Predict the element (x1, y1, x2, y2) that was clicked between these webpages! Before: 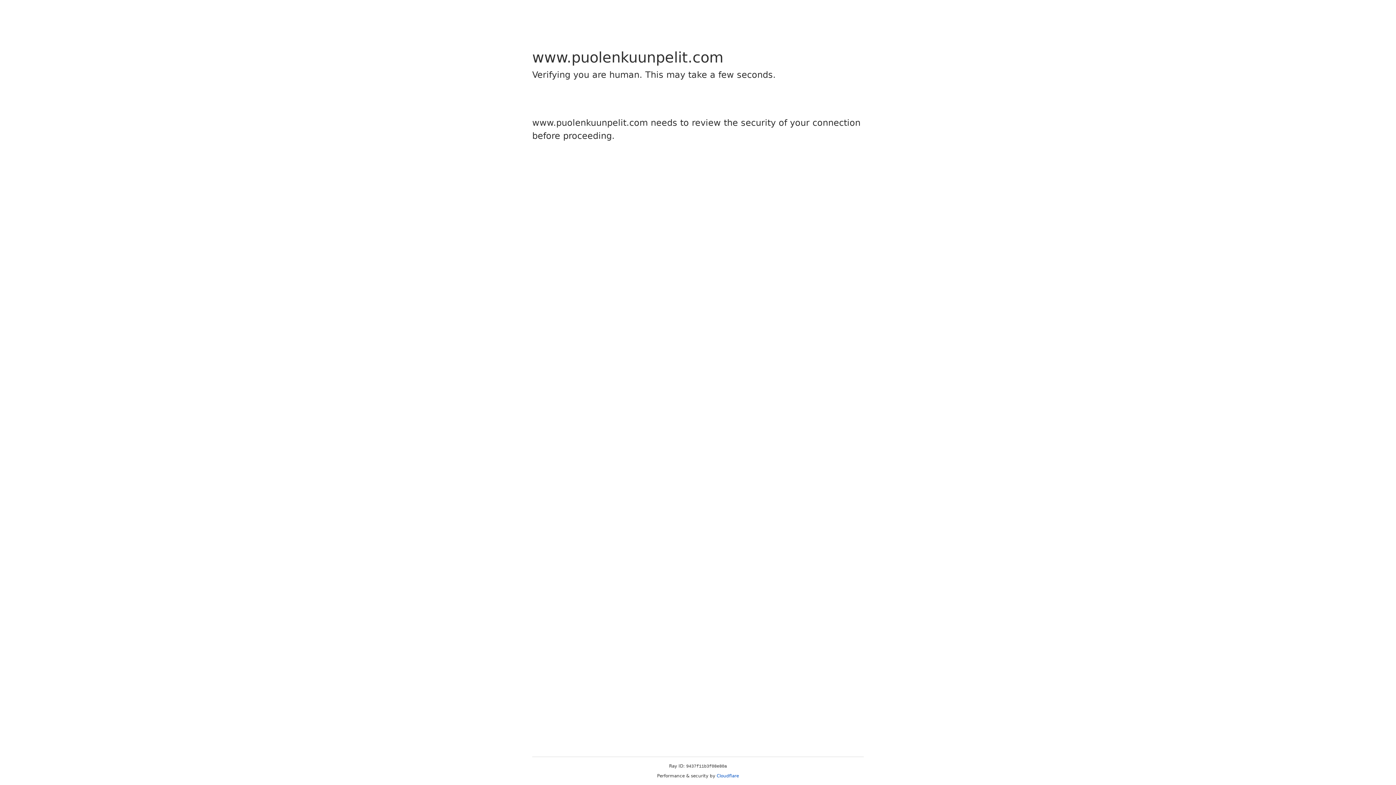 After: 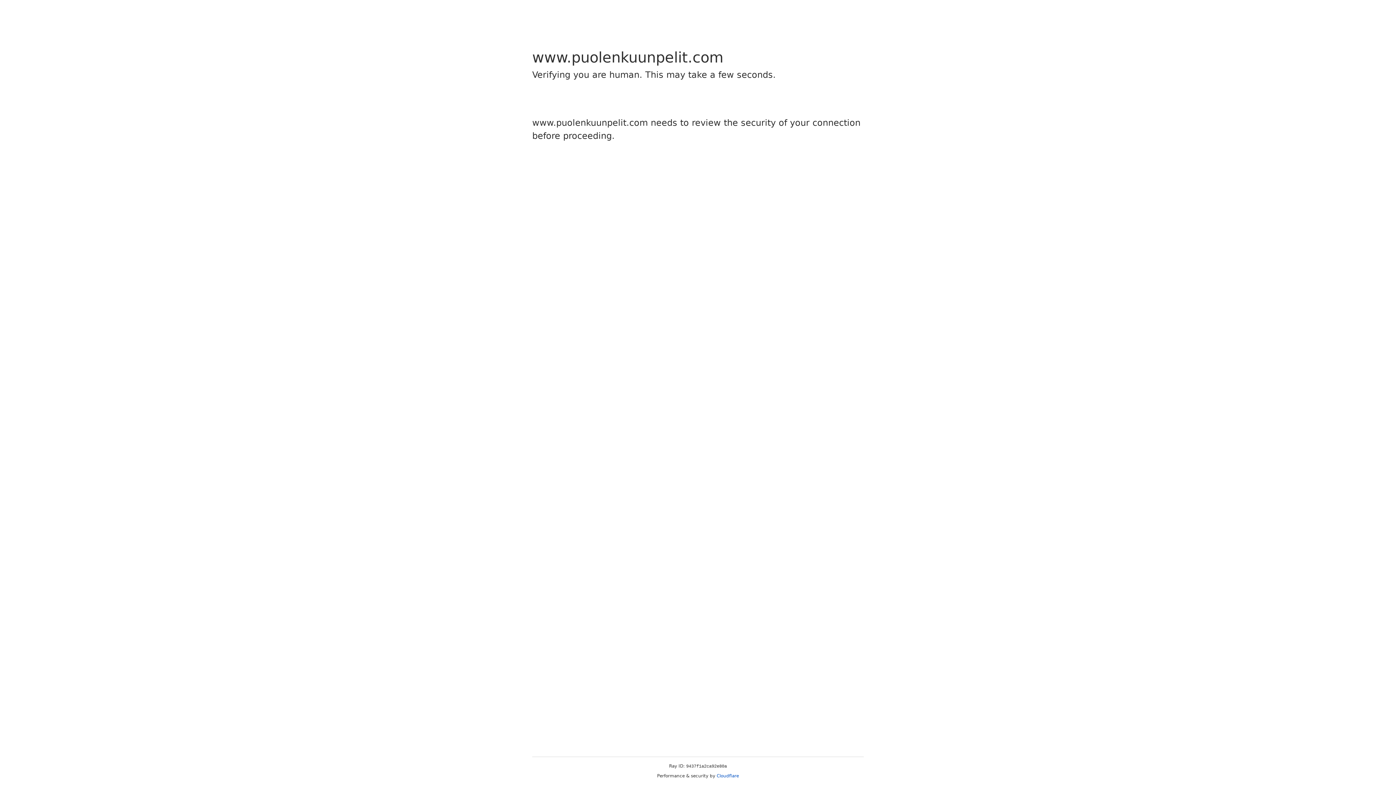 Action: bbox: (716, 773, 739, 778) label: Cloudflare